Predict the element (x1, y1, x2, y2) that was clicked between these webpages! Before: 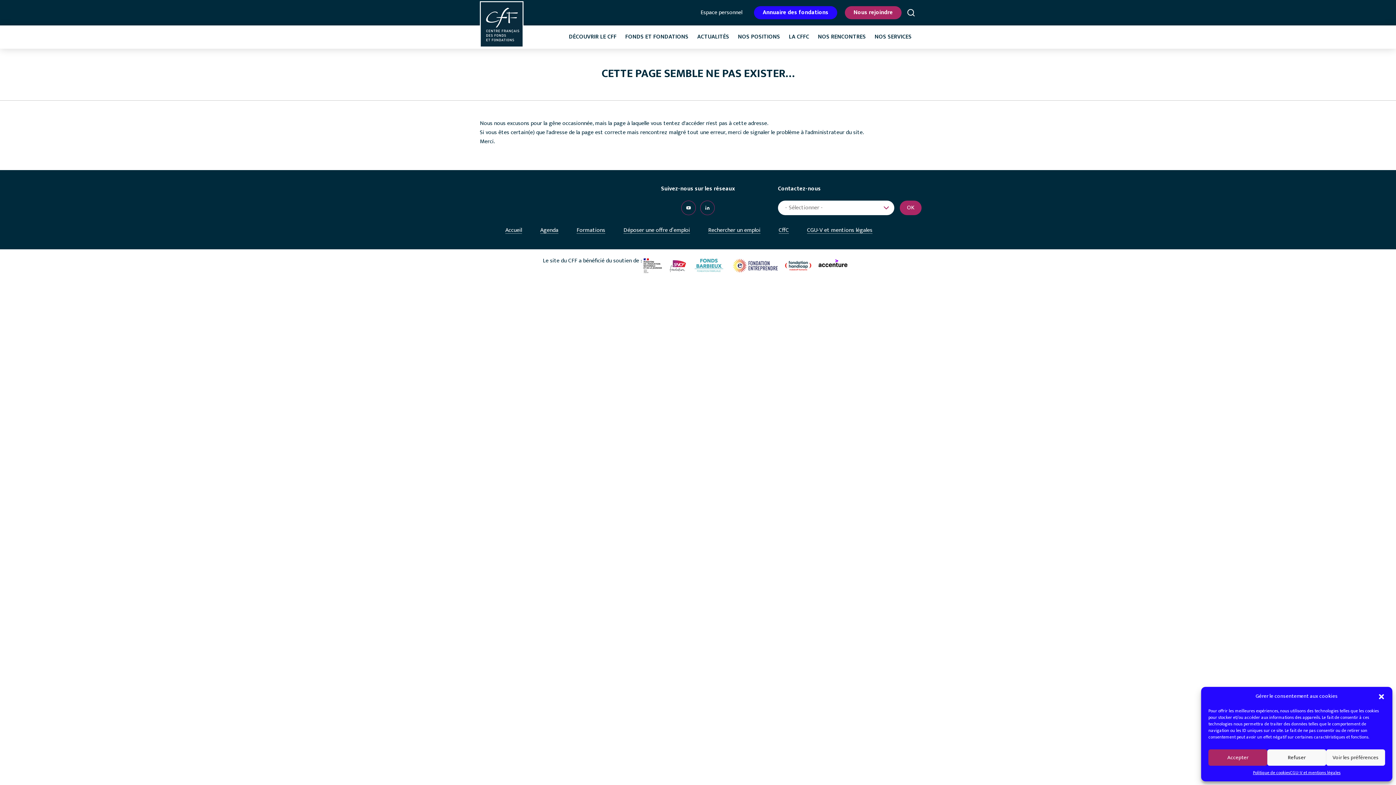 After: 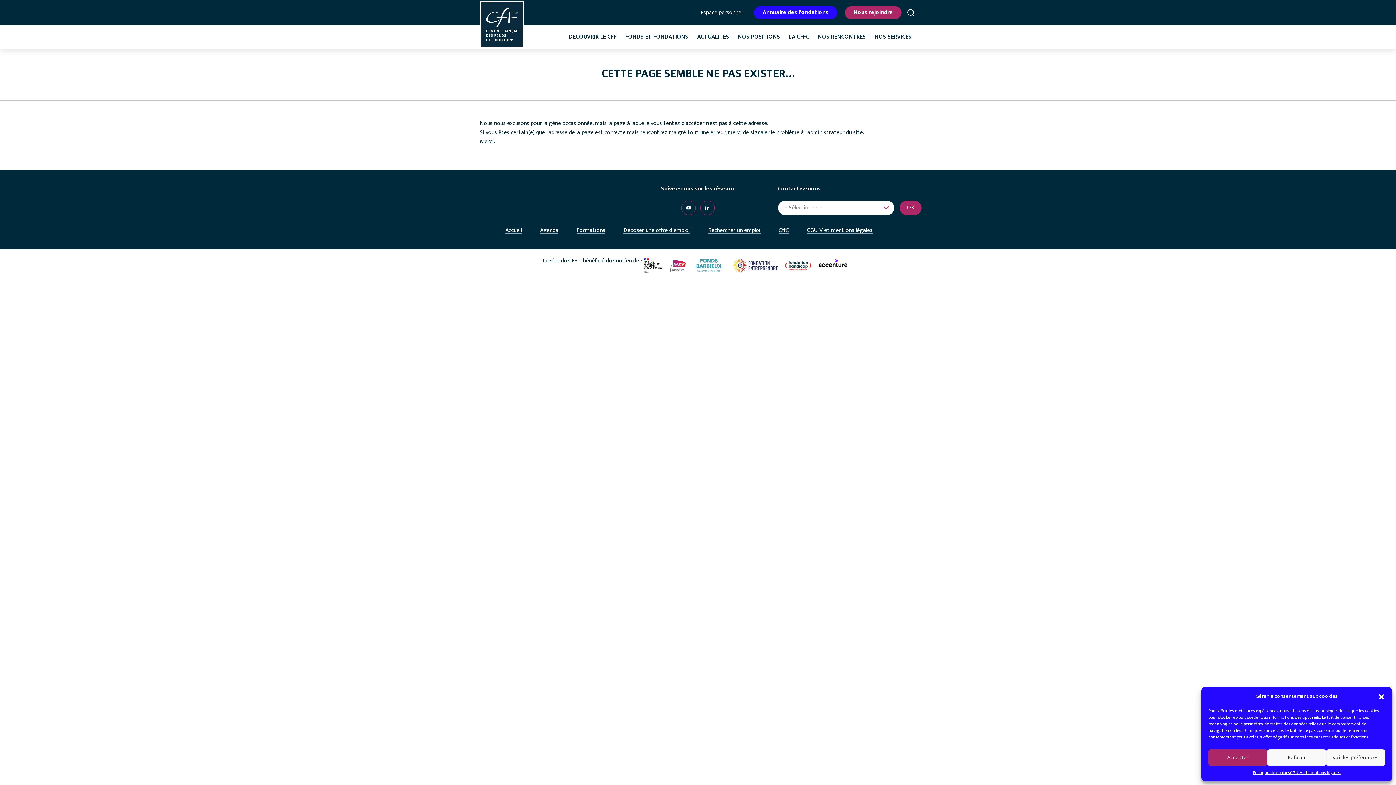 Action: bbox: (700, 202, 714, 212)